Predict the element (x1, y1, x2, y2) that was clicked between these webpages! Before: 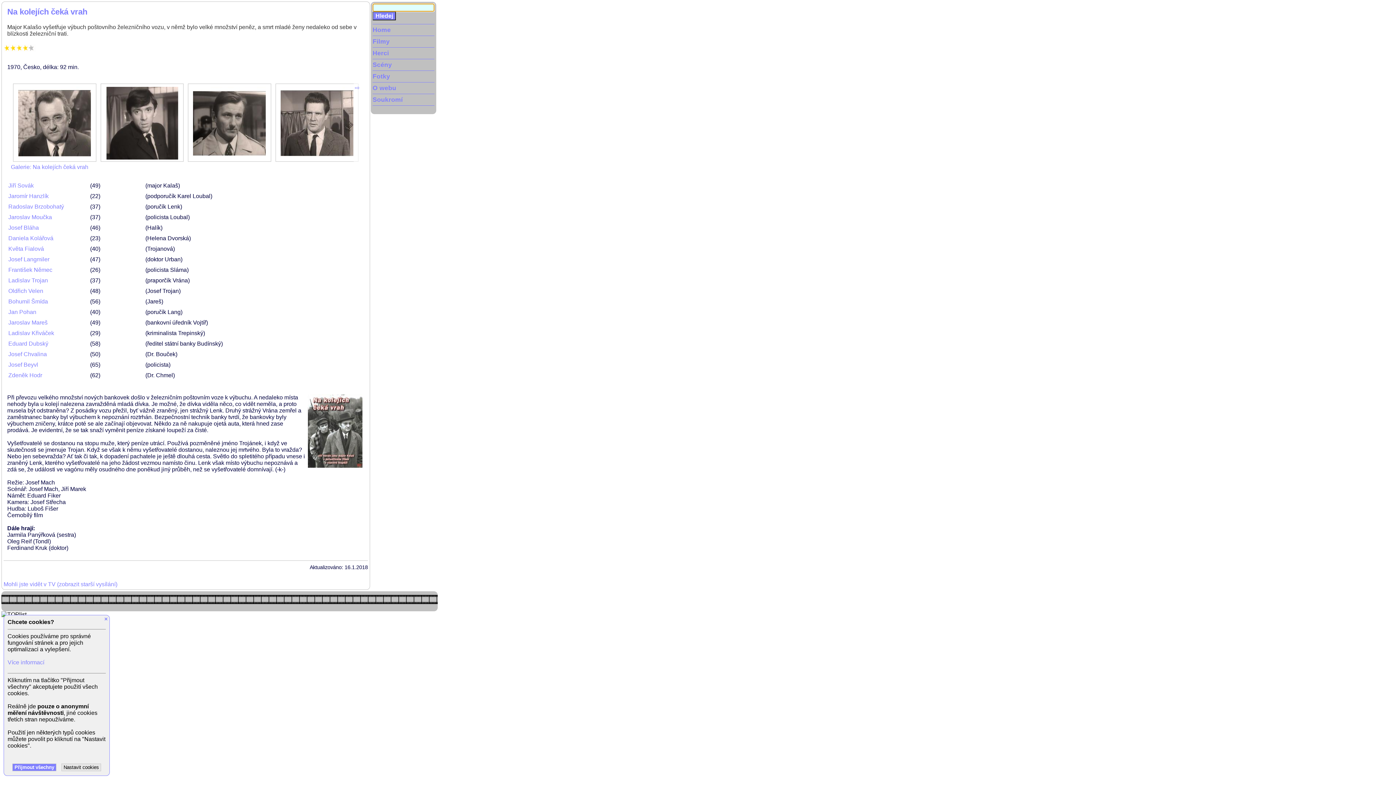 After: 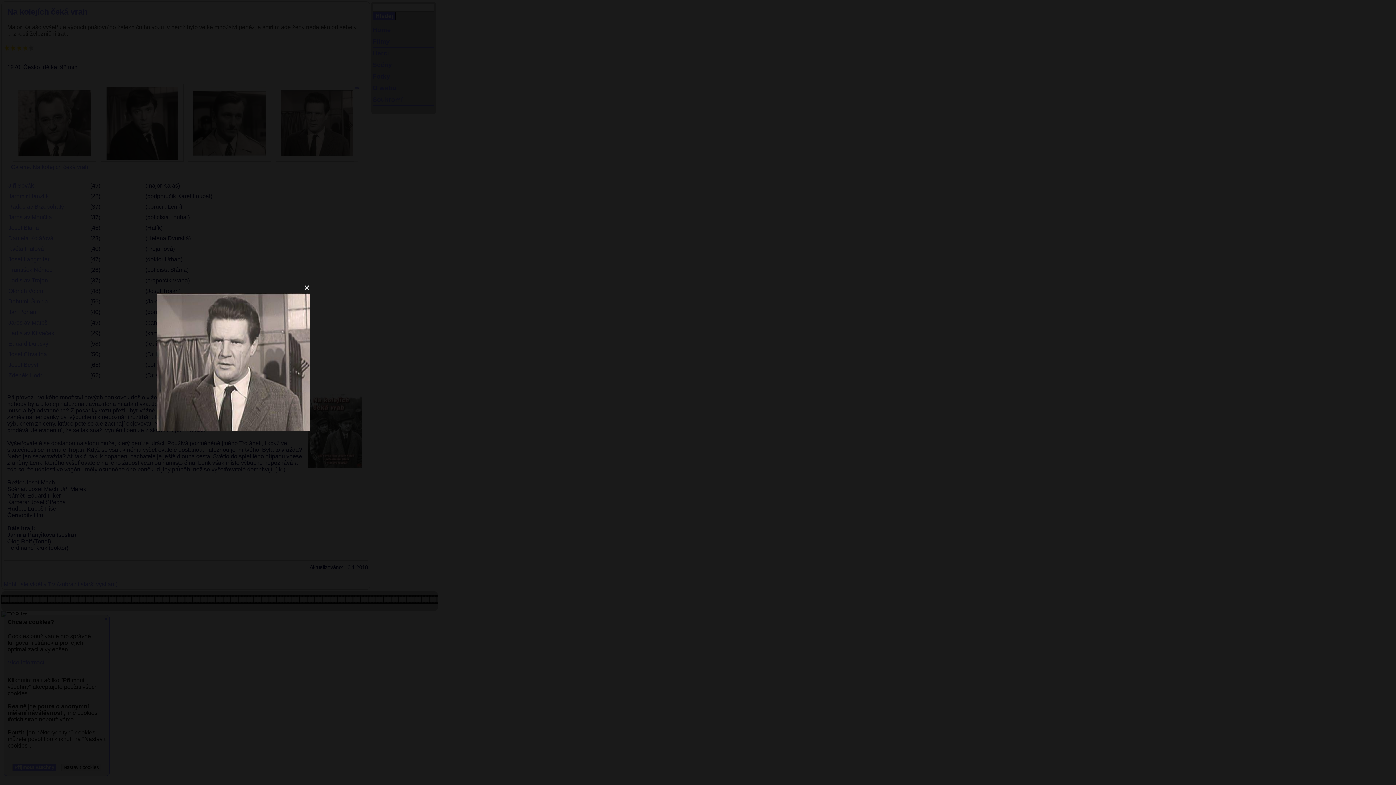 Action: bbox: (277, 86, 356, 159)